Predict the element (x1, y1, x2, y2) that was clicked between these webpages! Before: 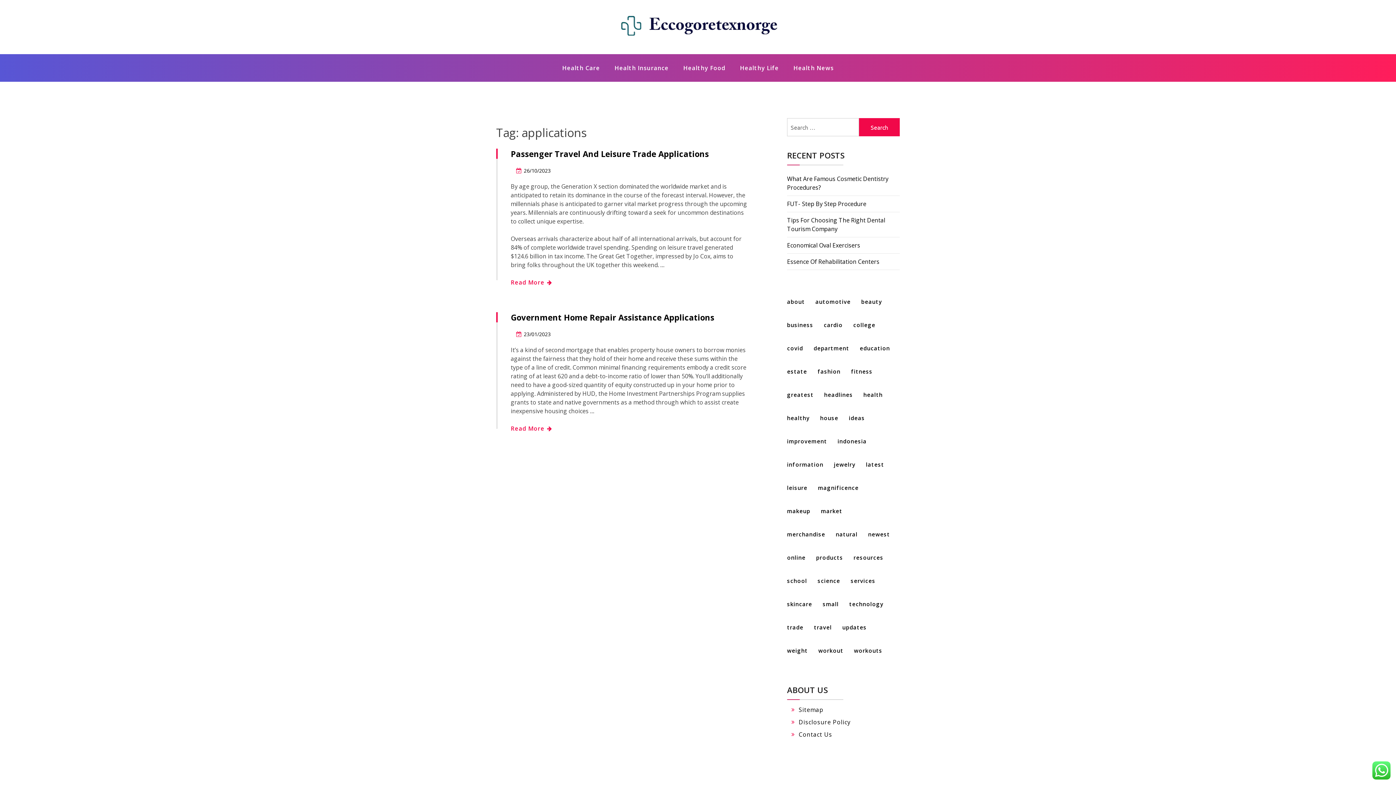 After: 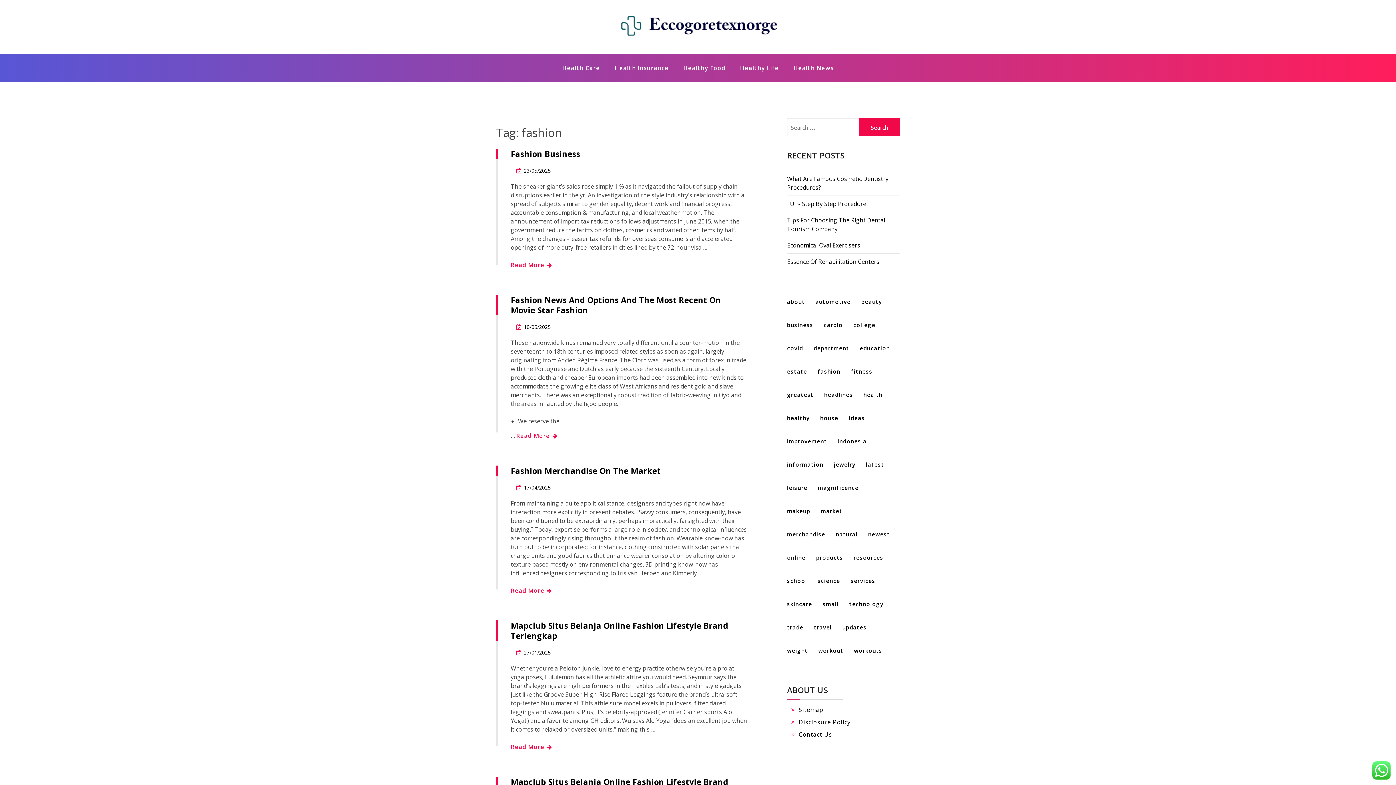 Action: label: fashion (30 items) bbox: (817, 360, 848, 383)